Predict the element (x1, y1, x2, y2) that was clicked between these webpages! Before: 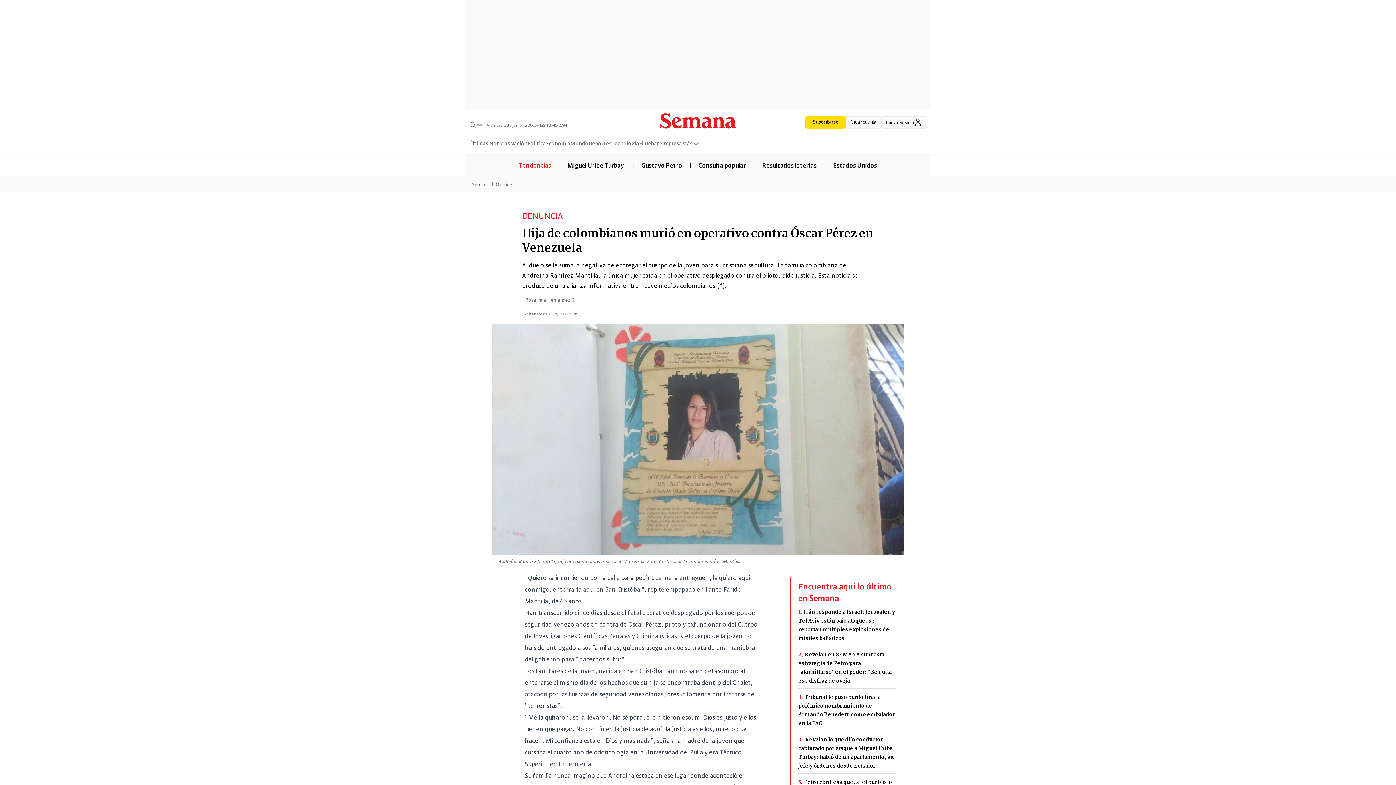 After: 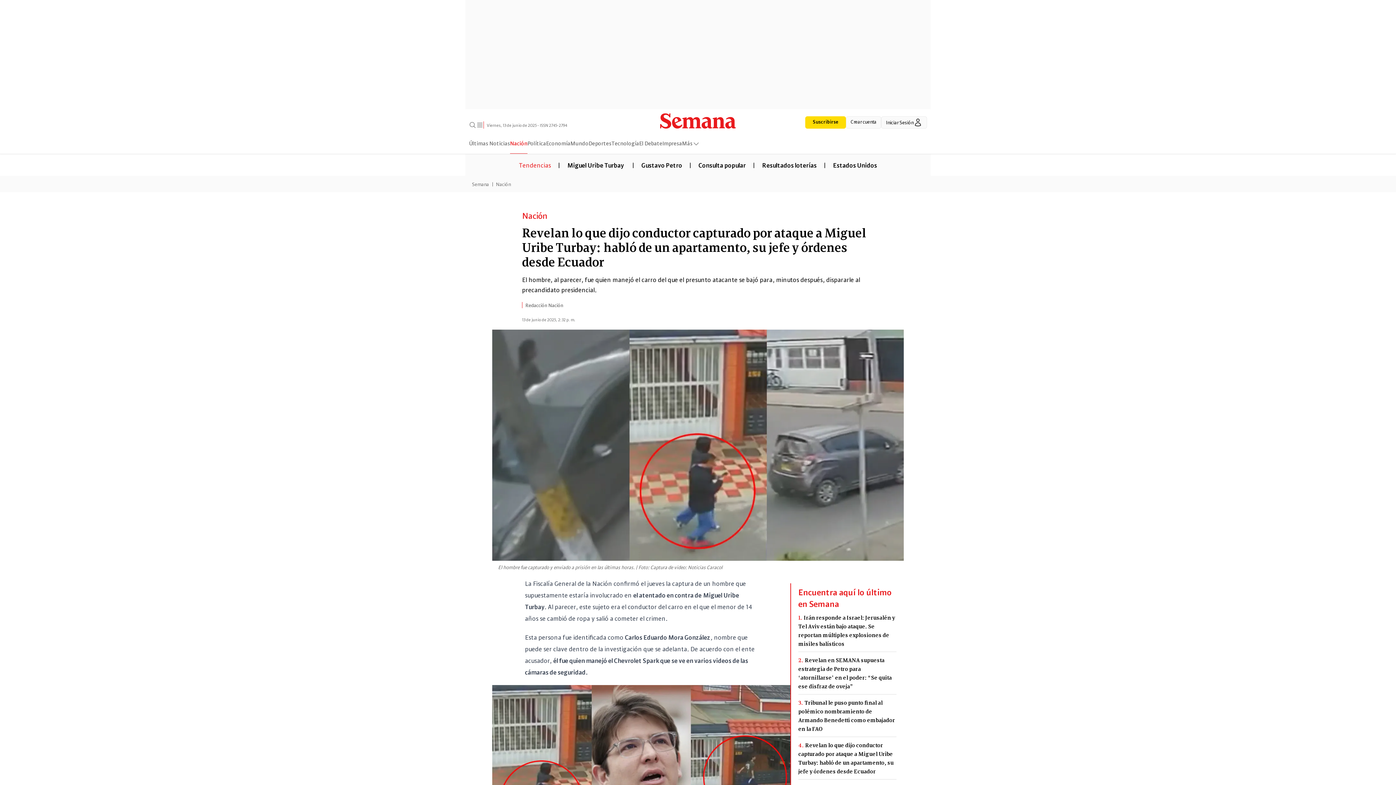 Action: label: 4.Revelan lo que dijo conductor capturado por ataque a Miguel Uribe Turbay: habló de un apartamento, su jefe y órdenes desde Ecuador bbox: (798, 735, 896, 770)